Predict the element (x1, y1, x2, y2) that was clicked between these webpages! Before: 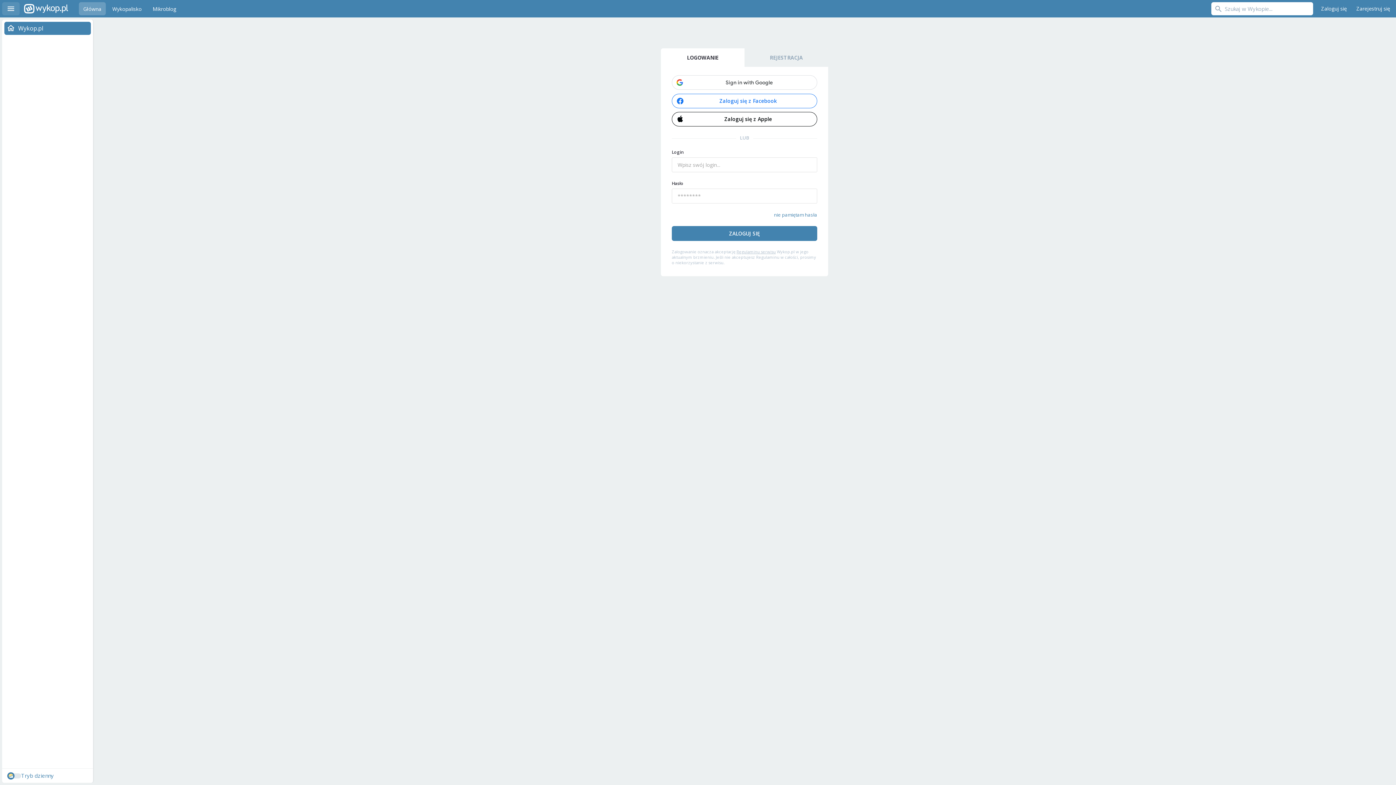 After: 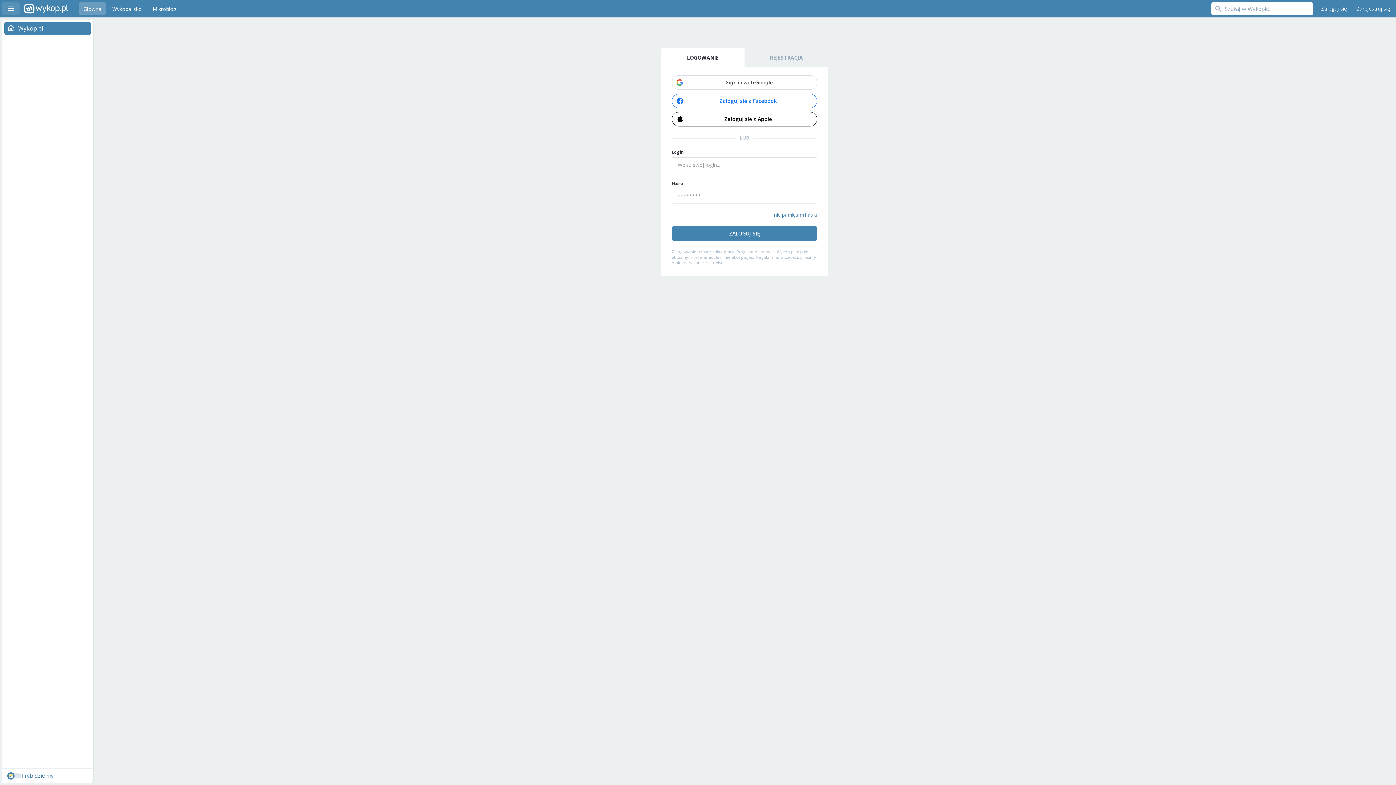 Action: bbox: (1317, 2, 1350, 15) label: Zaloguj się